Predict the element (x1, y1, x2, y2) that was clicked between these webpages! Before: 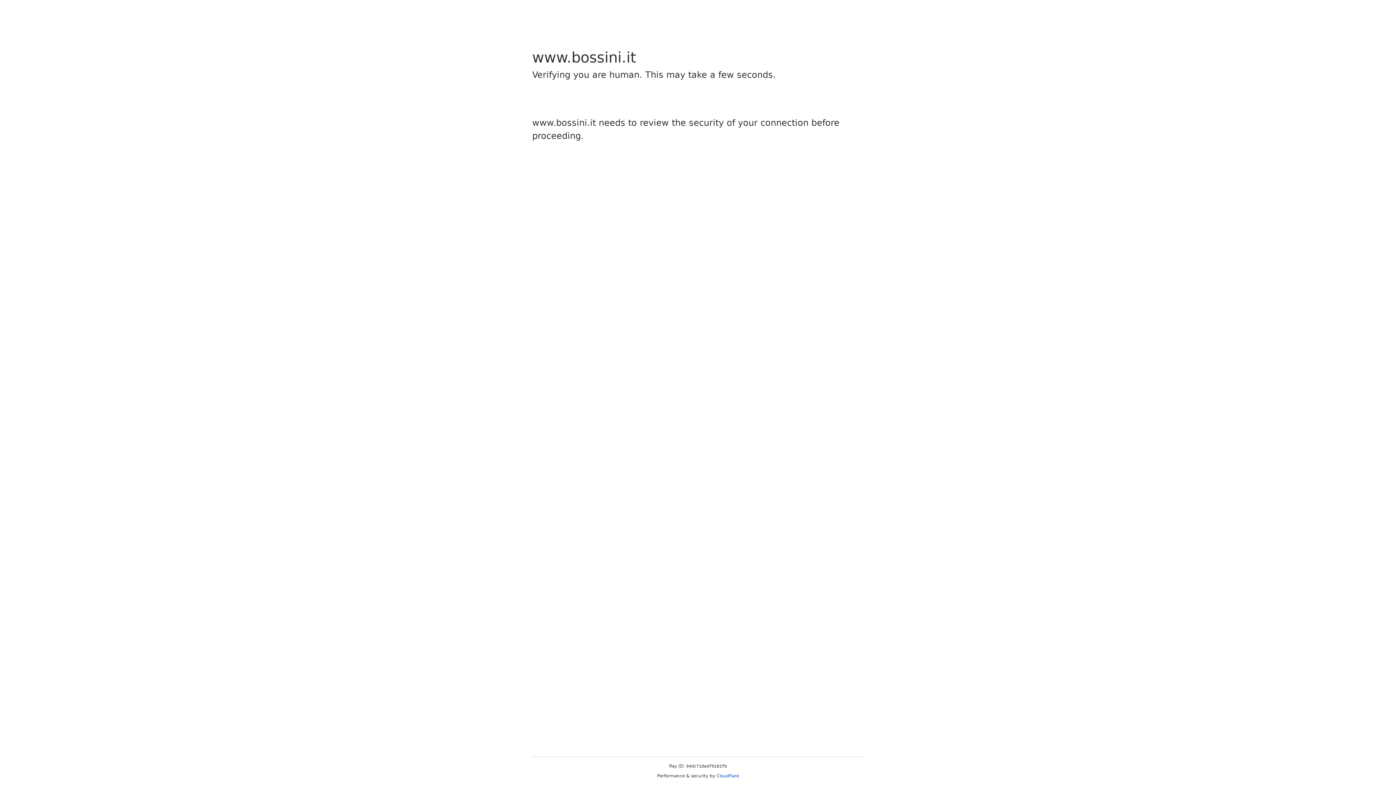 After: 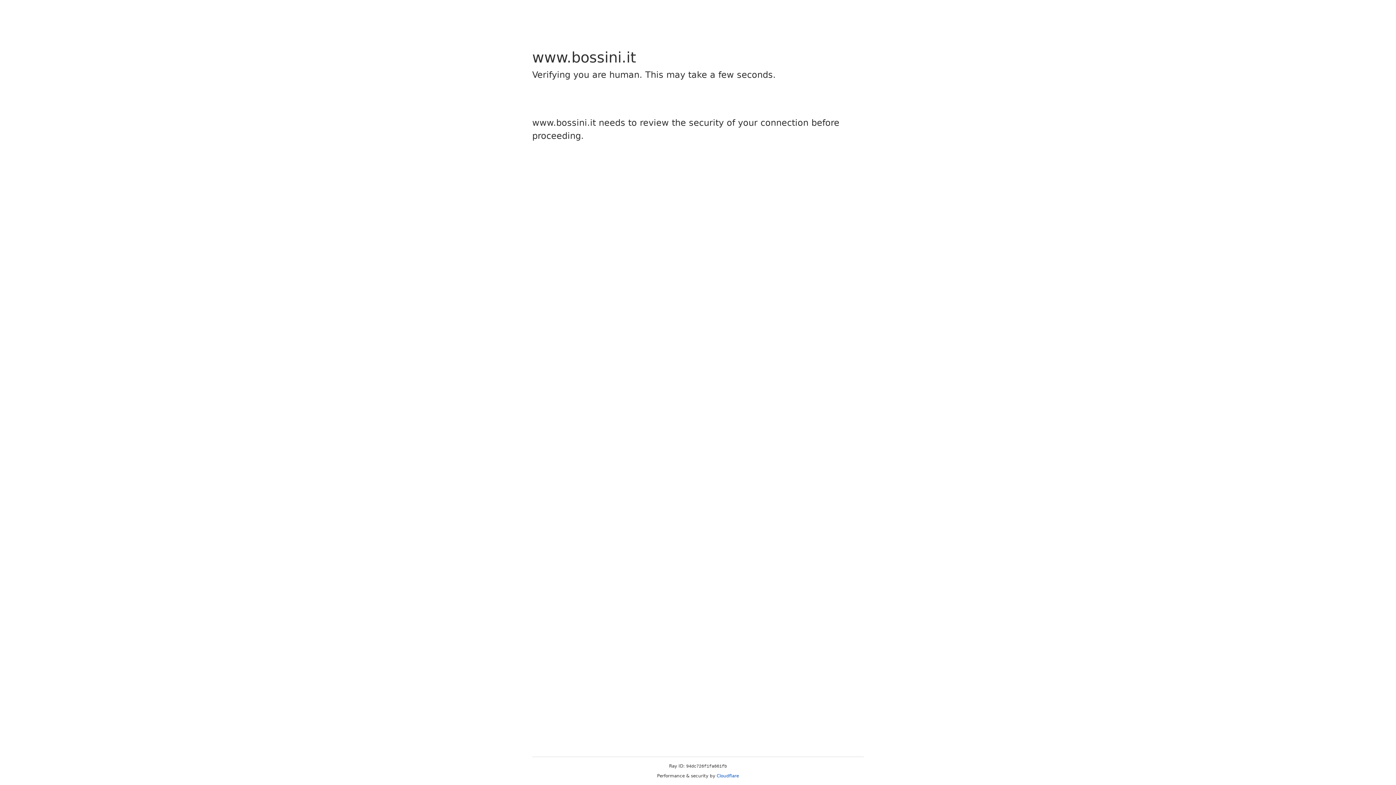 Action: label: Cloudflare bbox: (716, 773, 739, 778)